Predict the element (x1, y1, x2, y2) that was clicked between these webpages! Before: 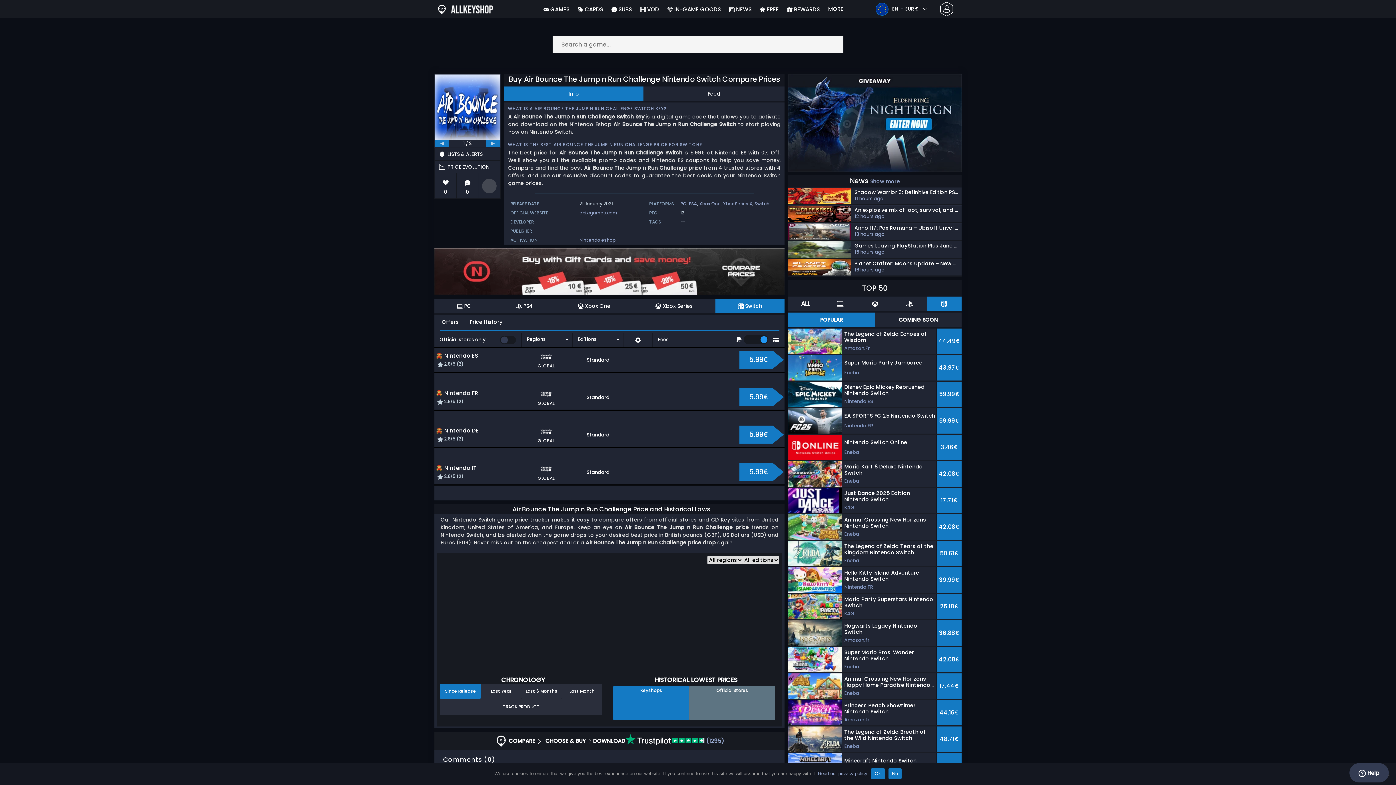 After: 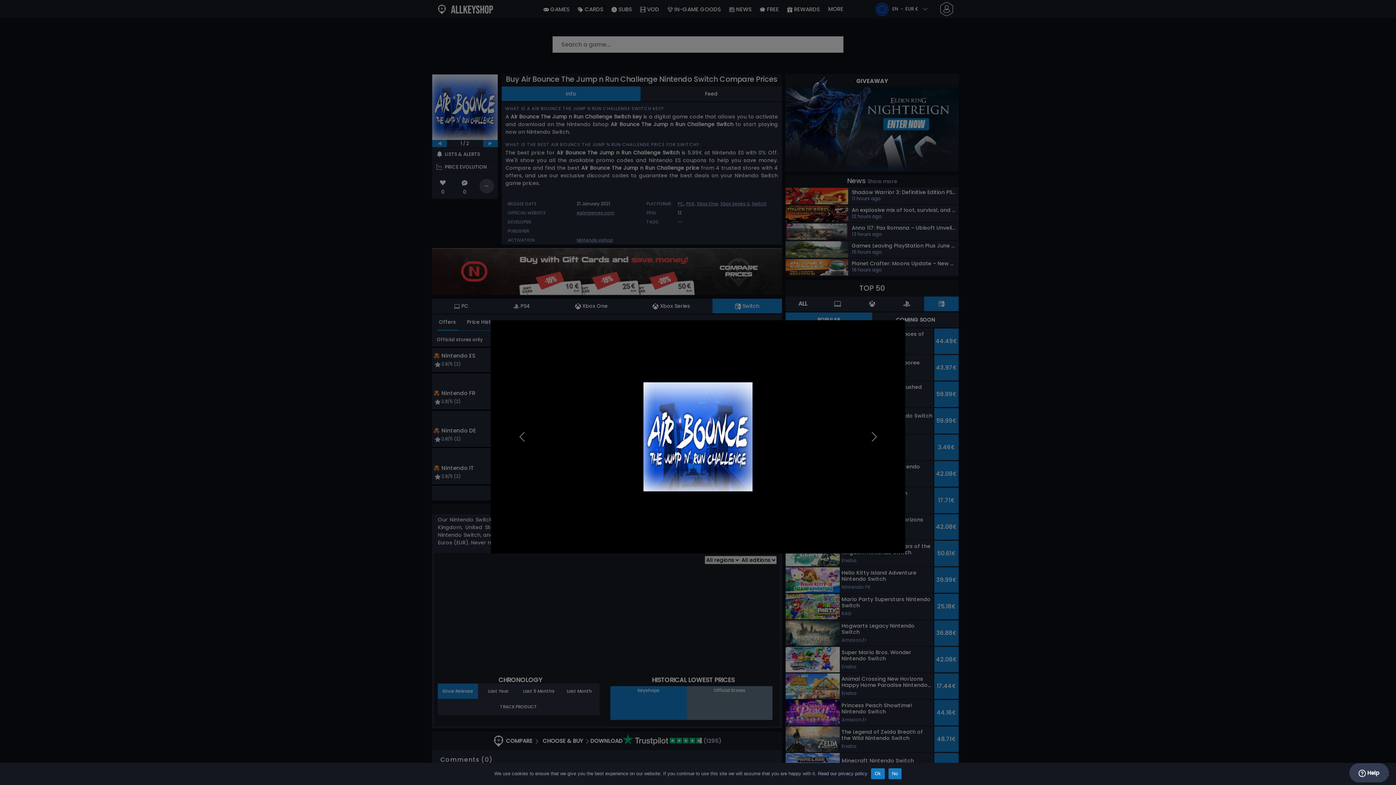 Action: bbox: (434, 103, 500, 110)